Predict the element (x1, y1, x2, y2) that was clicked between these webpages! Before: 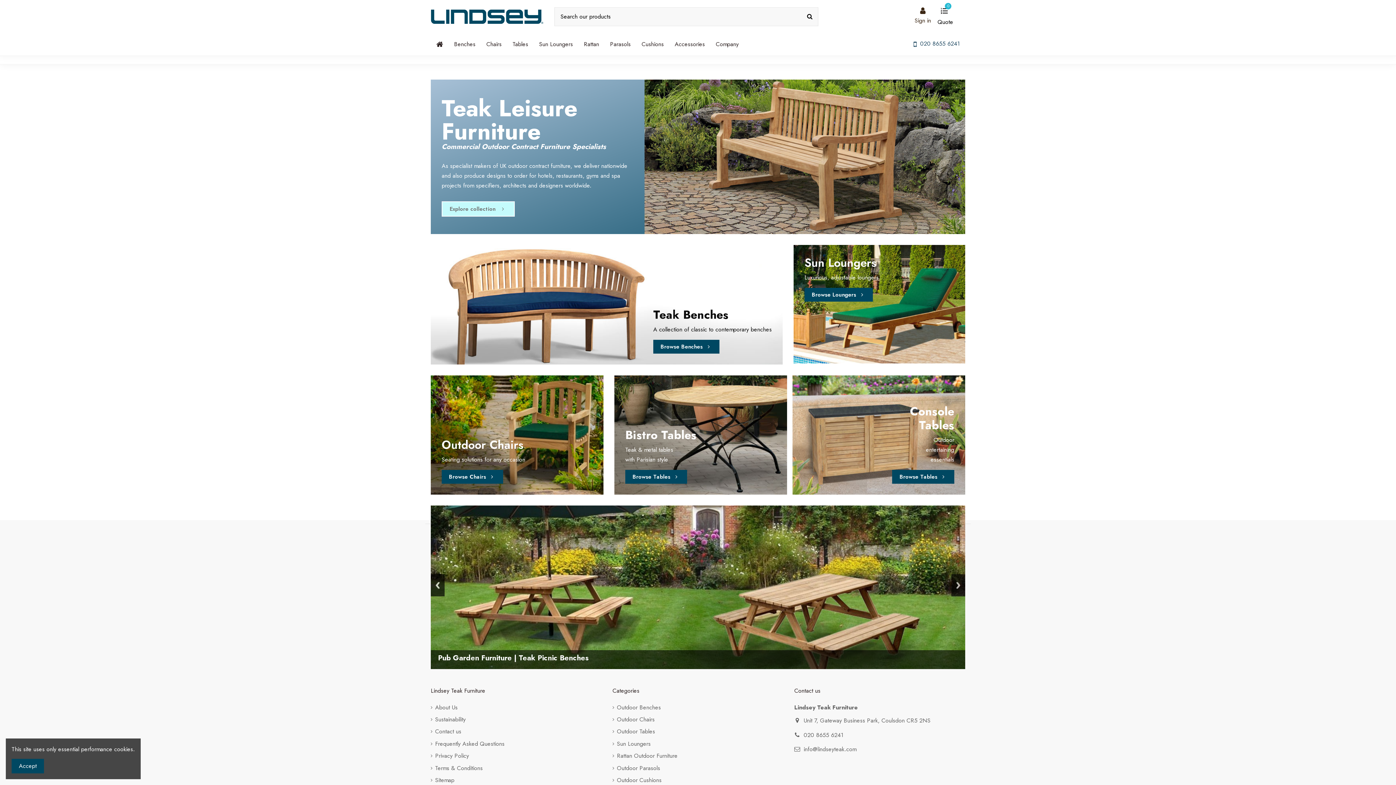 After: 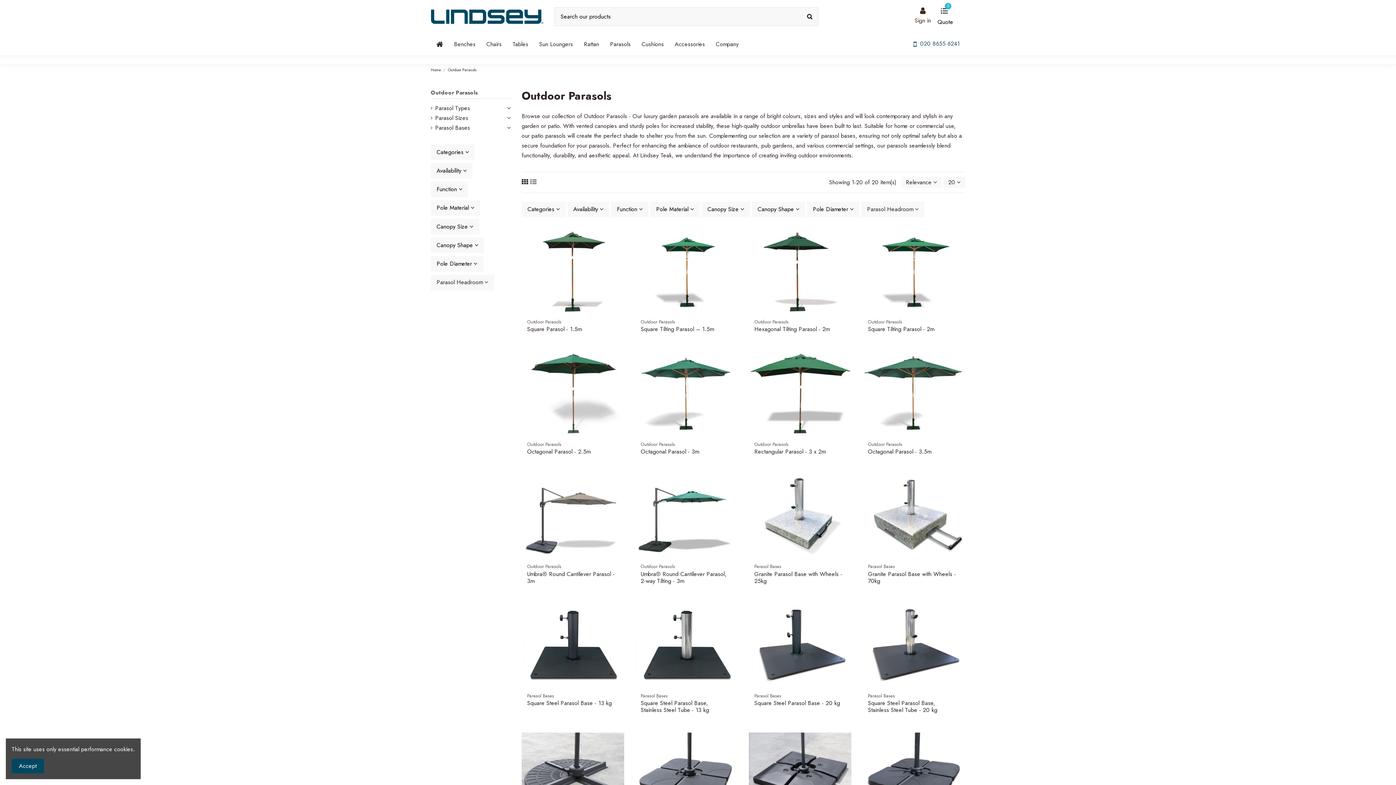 Action: label: Parasols bbox: (604, 33, 636, 55)